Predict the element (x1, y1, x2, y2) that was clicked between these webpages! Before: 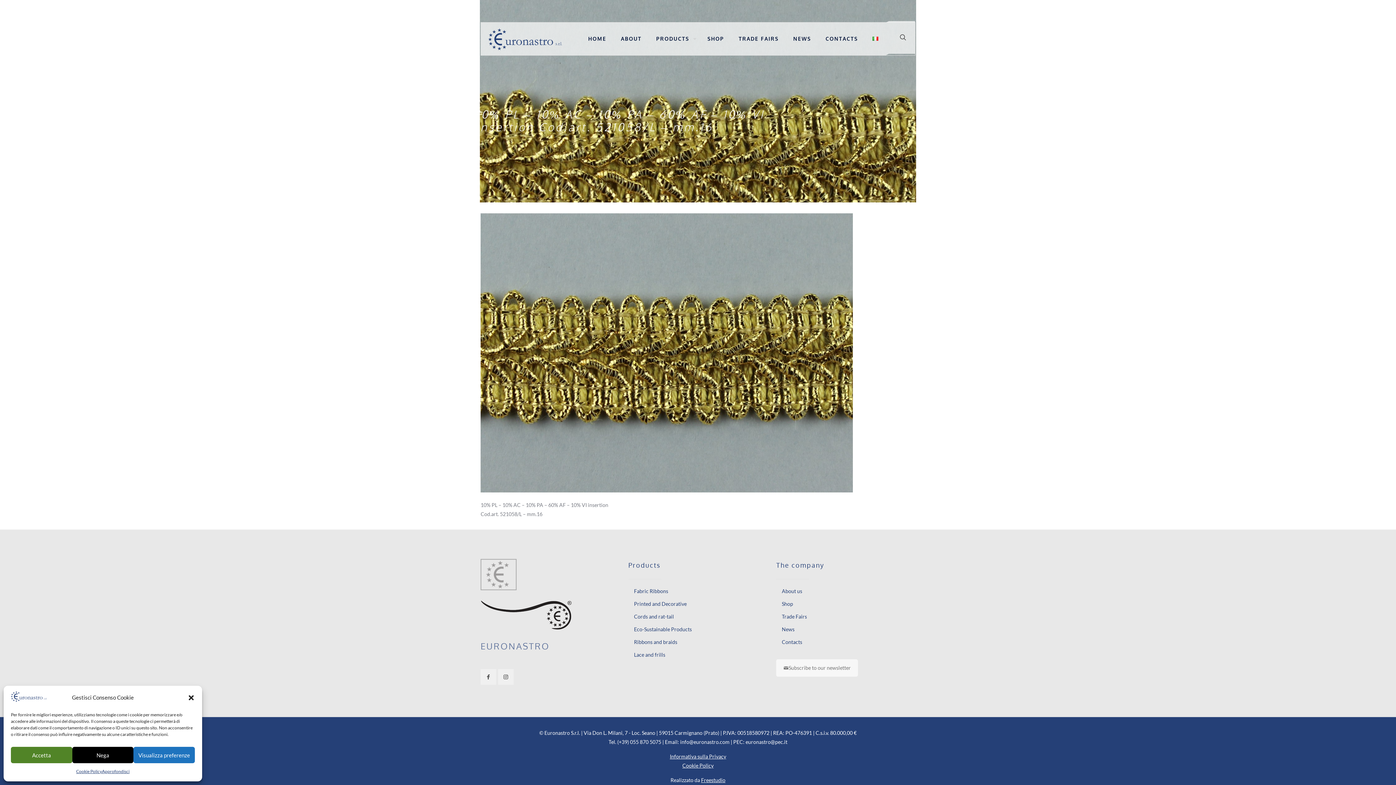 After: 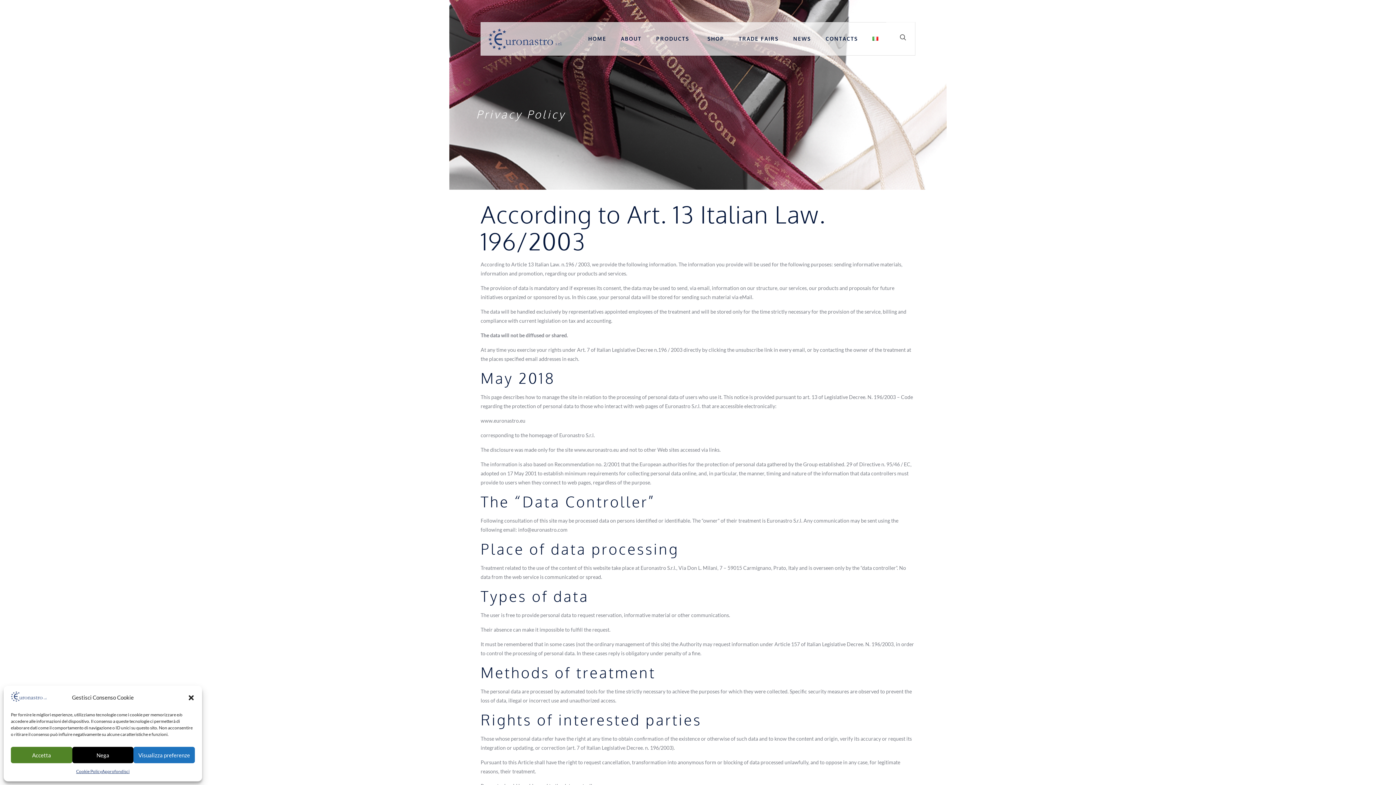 Action: label: Approfondisci bbox: (101, 767, 129, 776)